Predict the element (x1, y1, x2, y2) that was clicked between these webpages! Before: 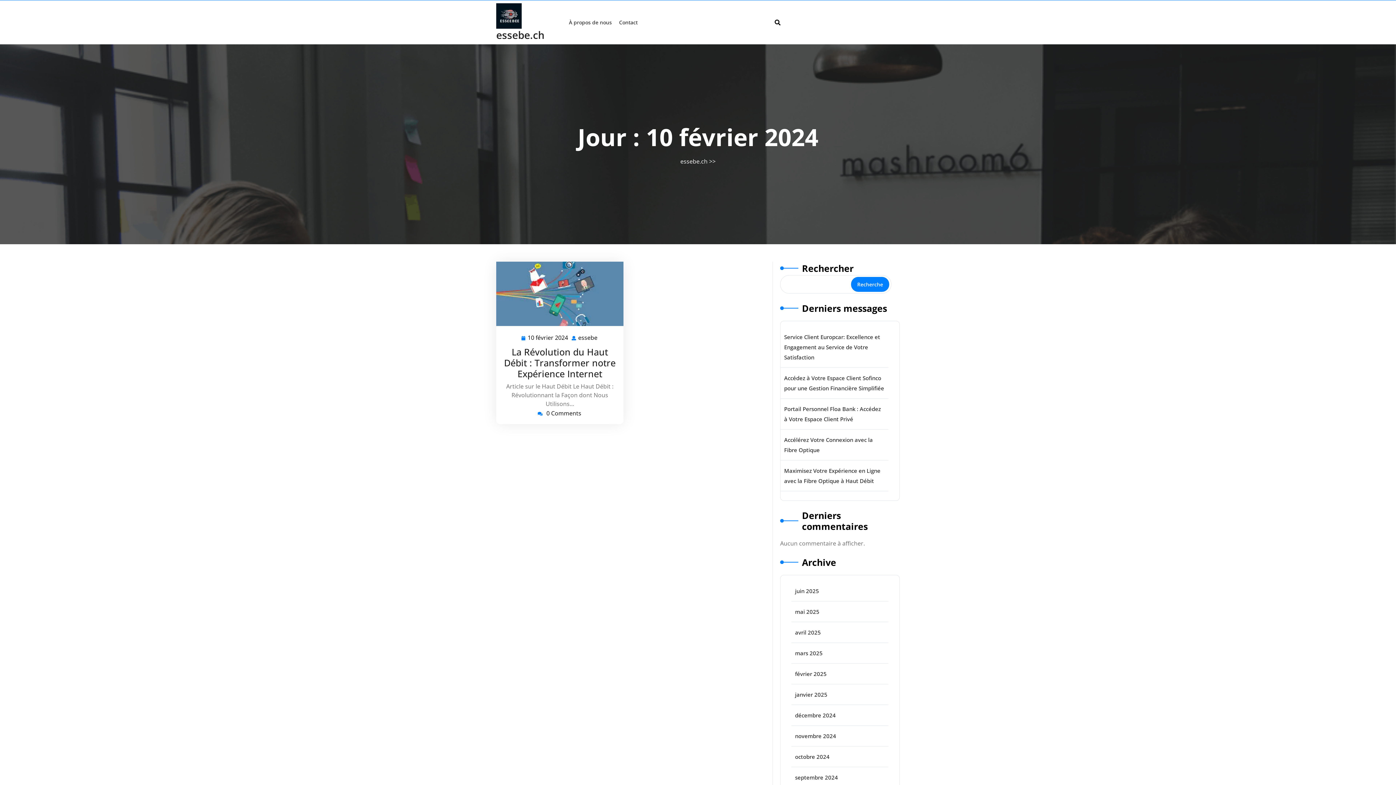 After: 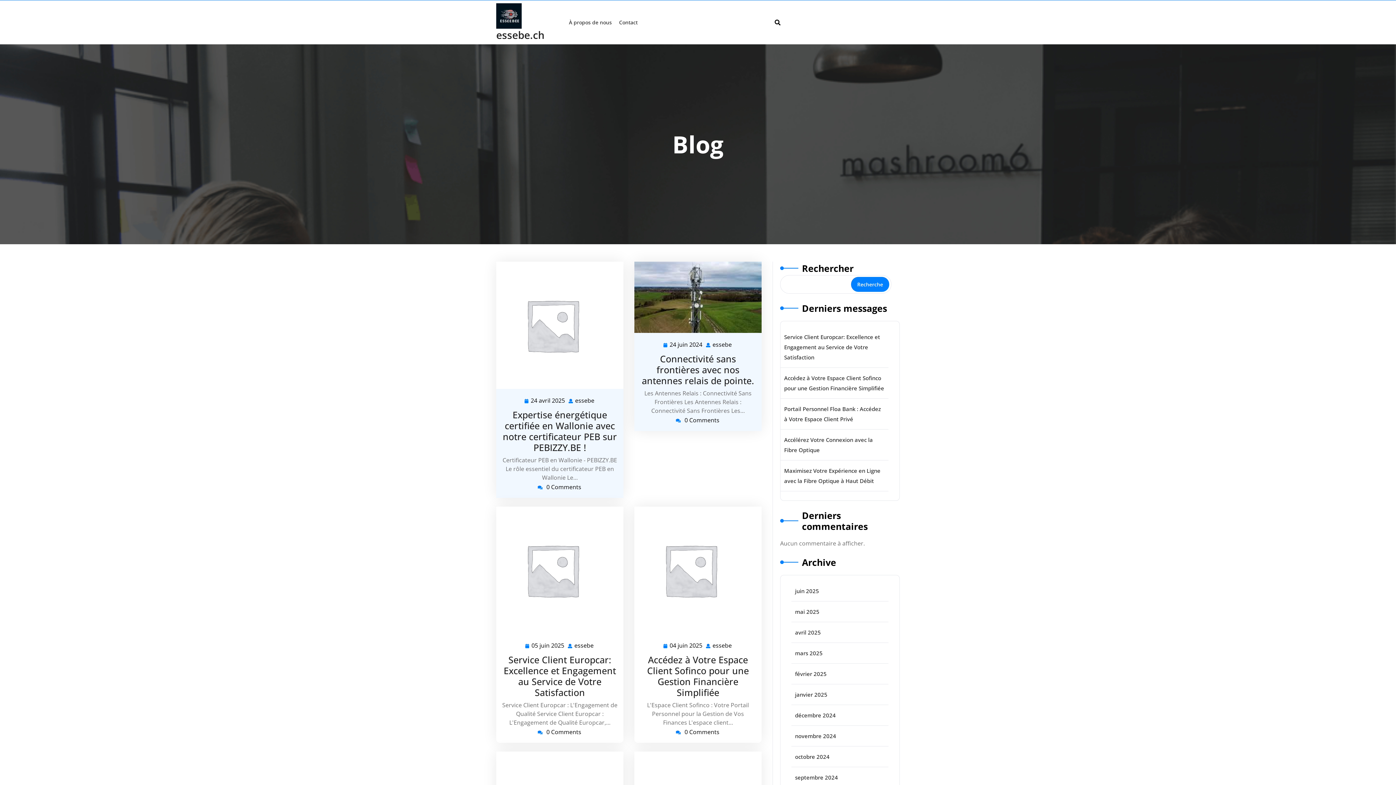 Action: bbox: (496, 28, 544, 41) label: essebe.ch